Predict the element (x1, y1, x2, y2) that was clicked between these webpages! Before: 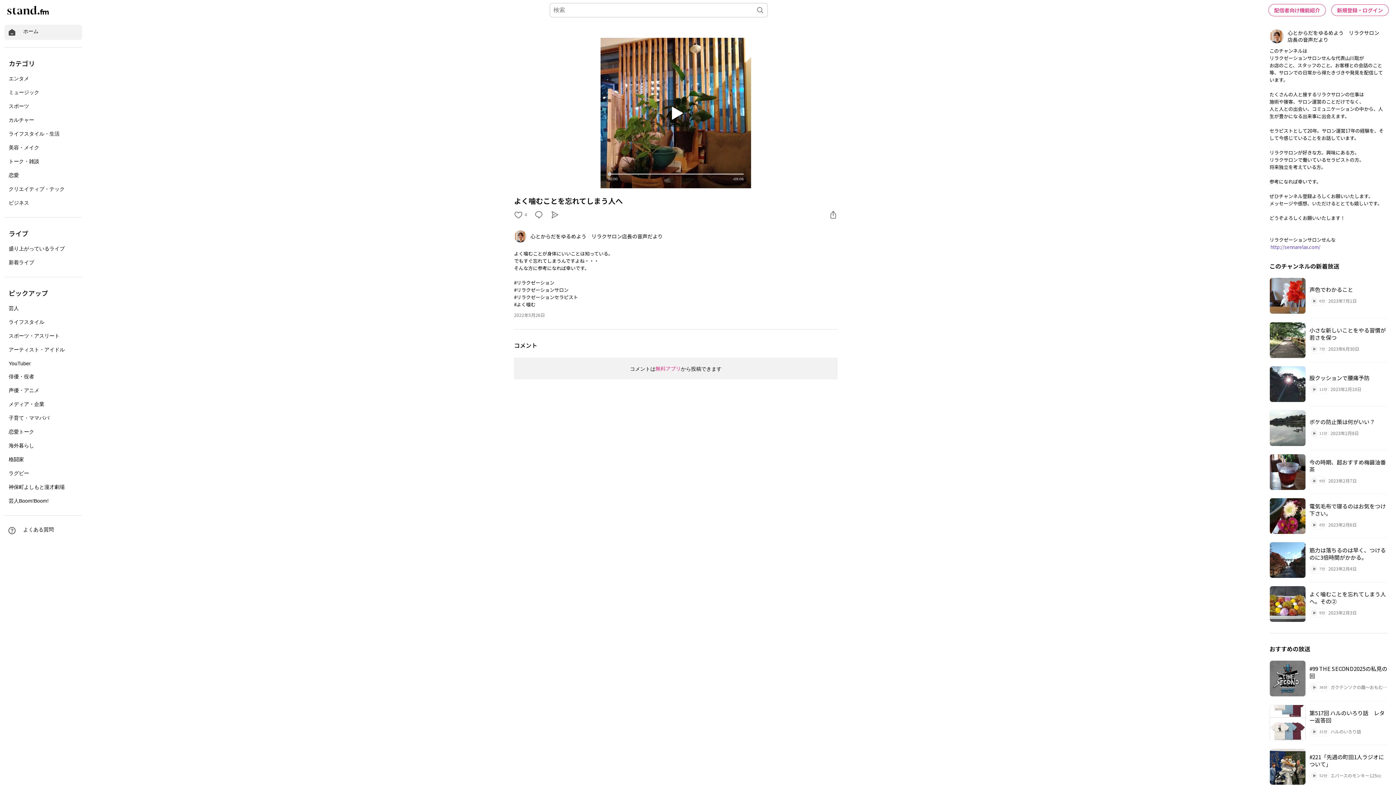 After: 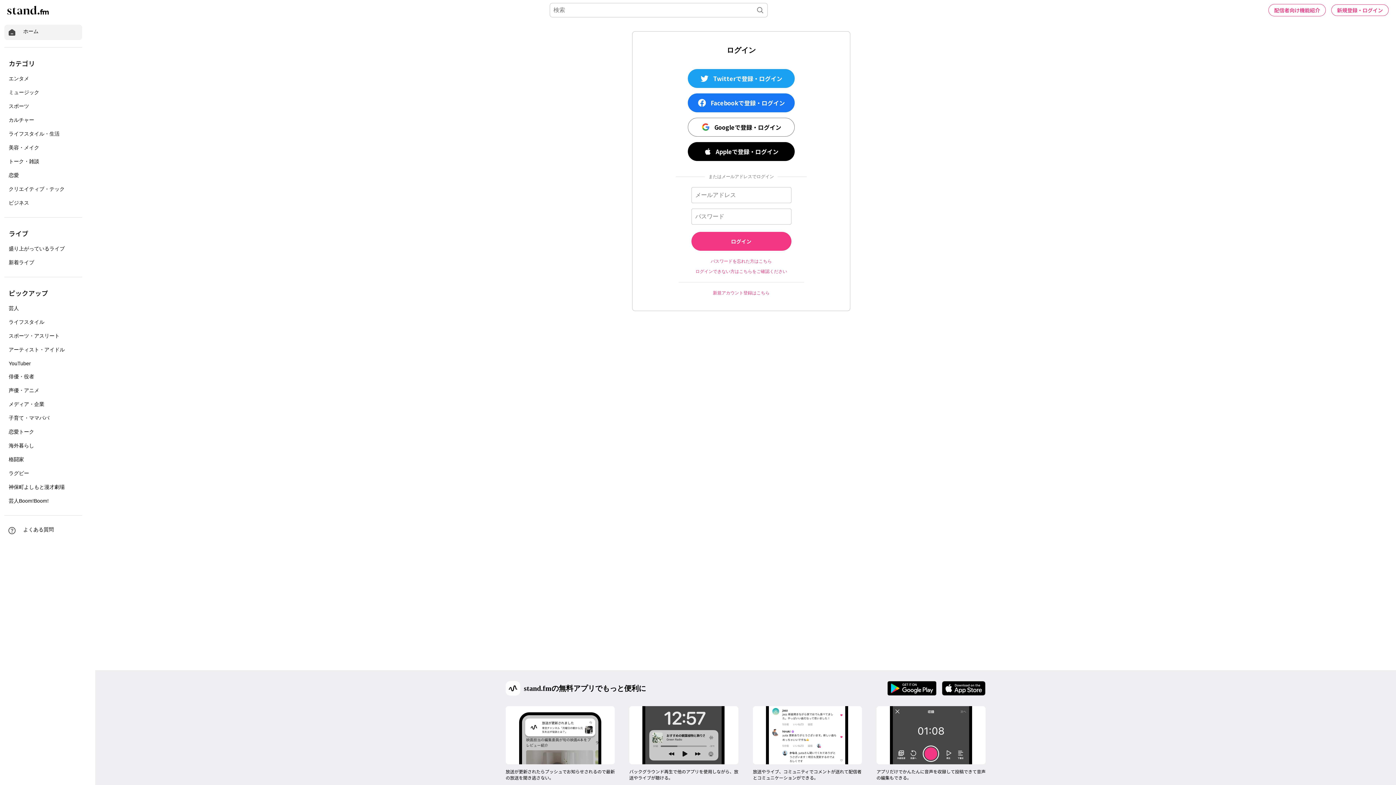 Action: label: 新規登録・ログイン bbox: (1331, 4, 1389, 16)